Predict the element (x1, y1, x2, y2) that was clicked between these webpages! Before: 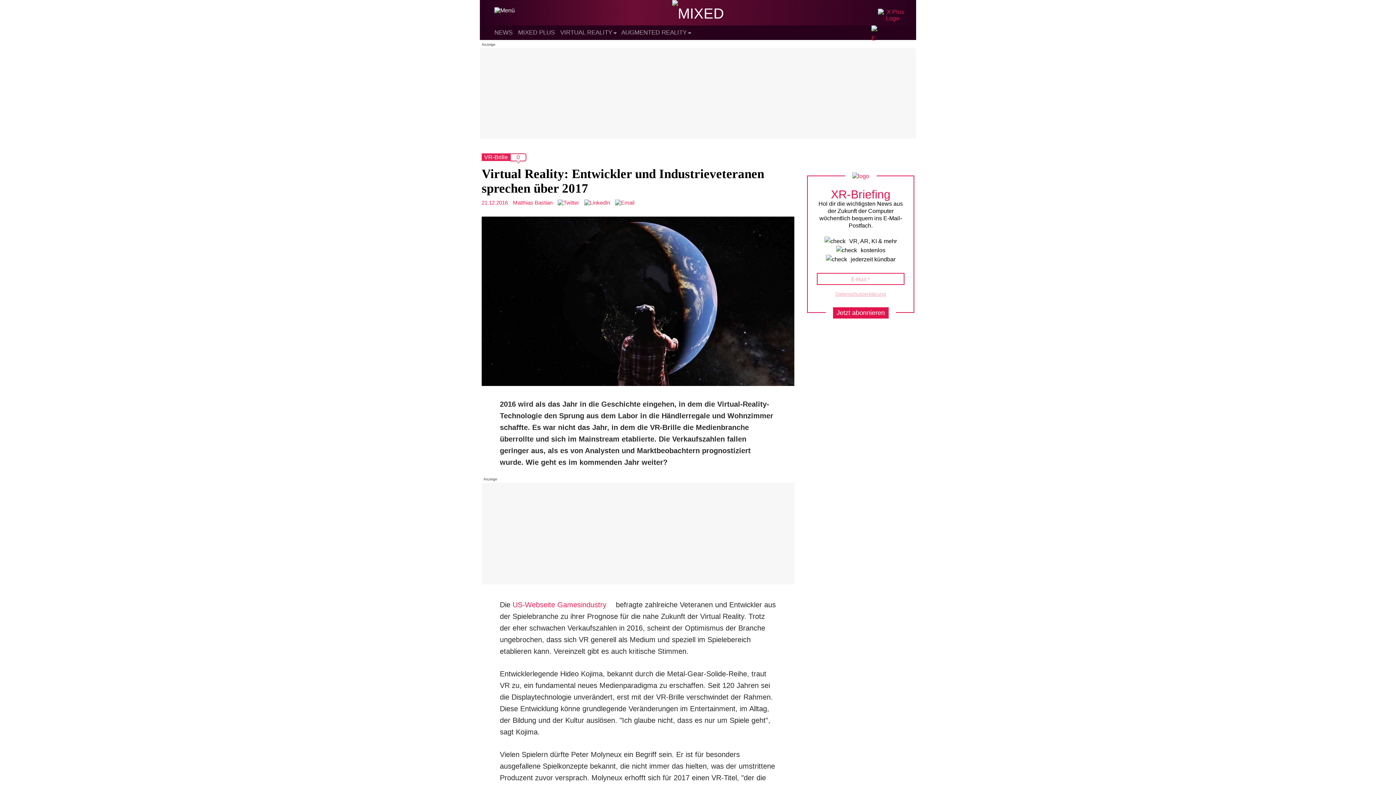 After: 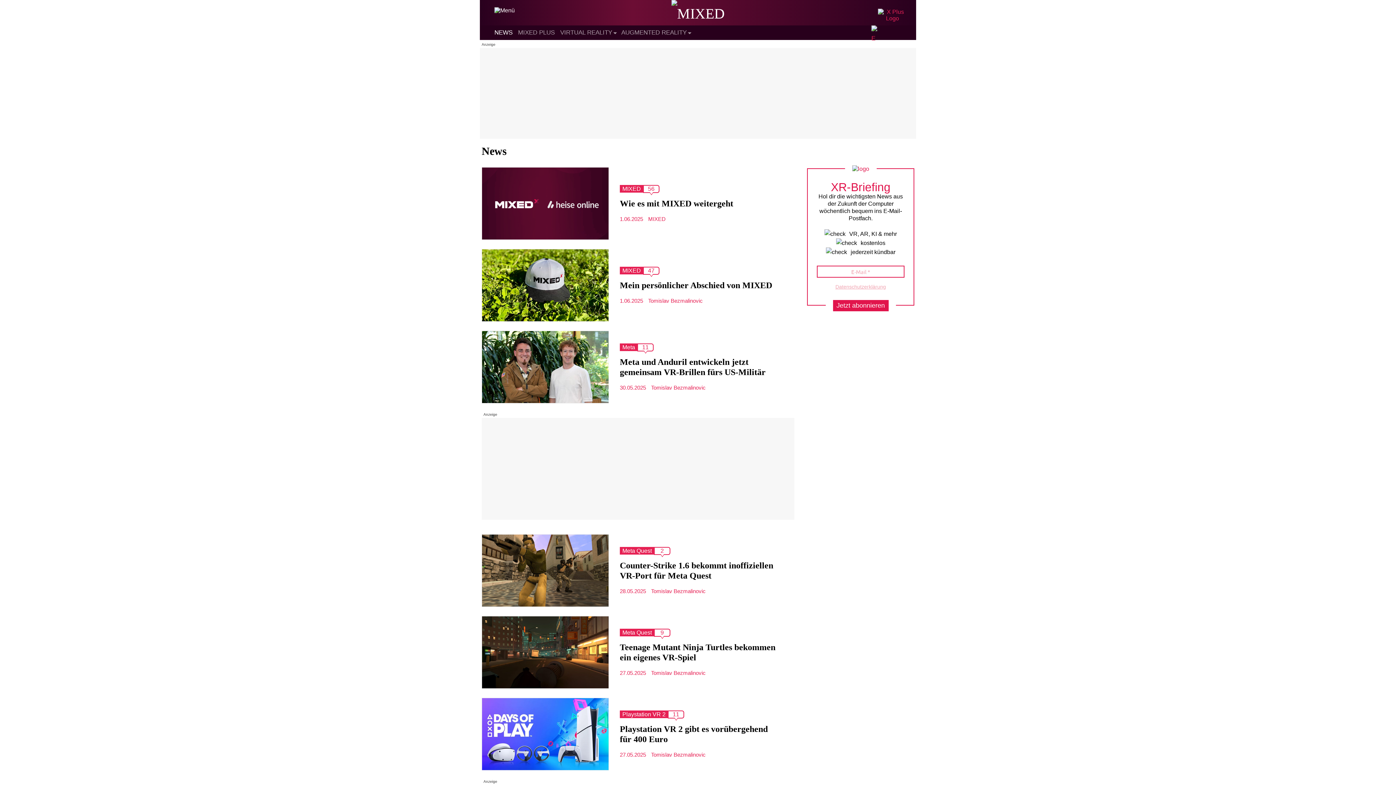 Action: label: NEWS bbox: (494, 29, 512, 36)